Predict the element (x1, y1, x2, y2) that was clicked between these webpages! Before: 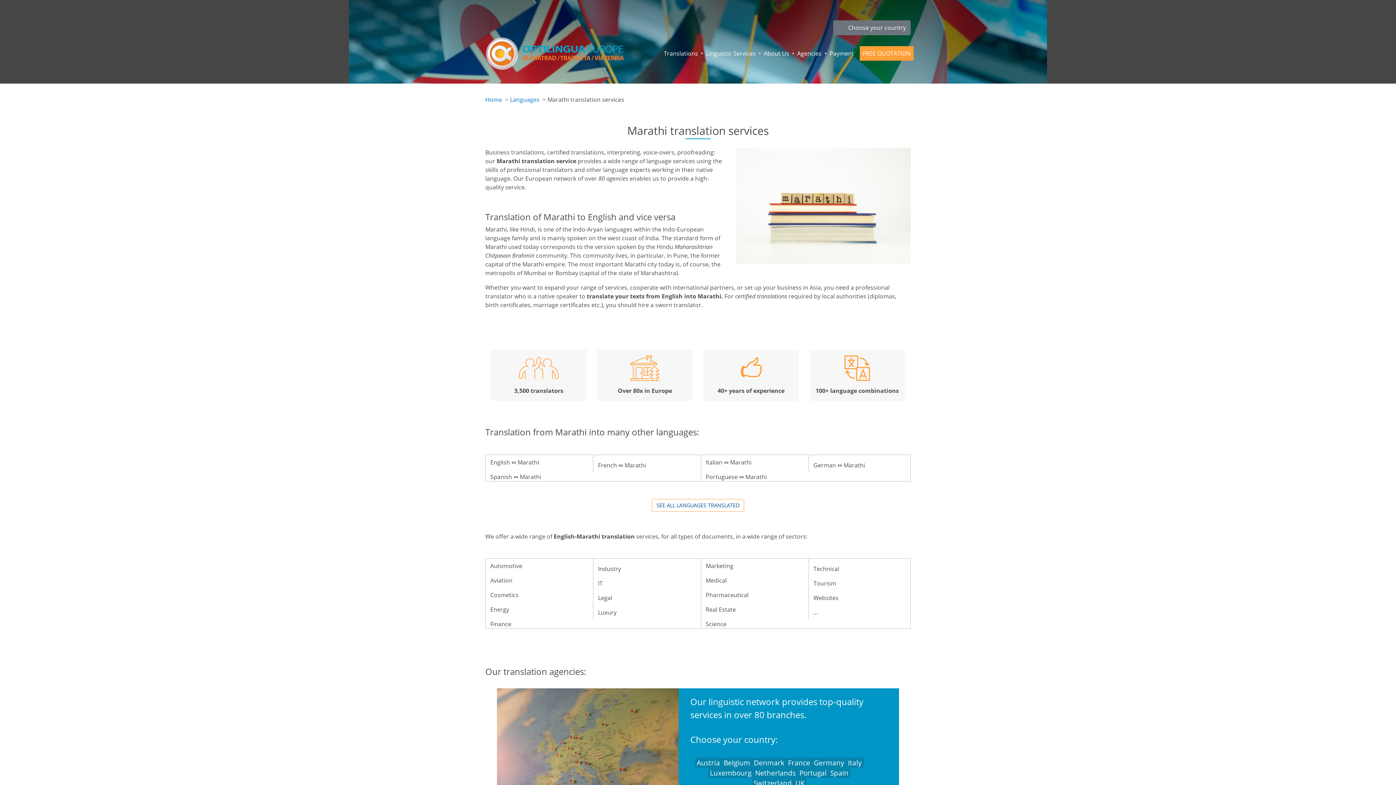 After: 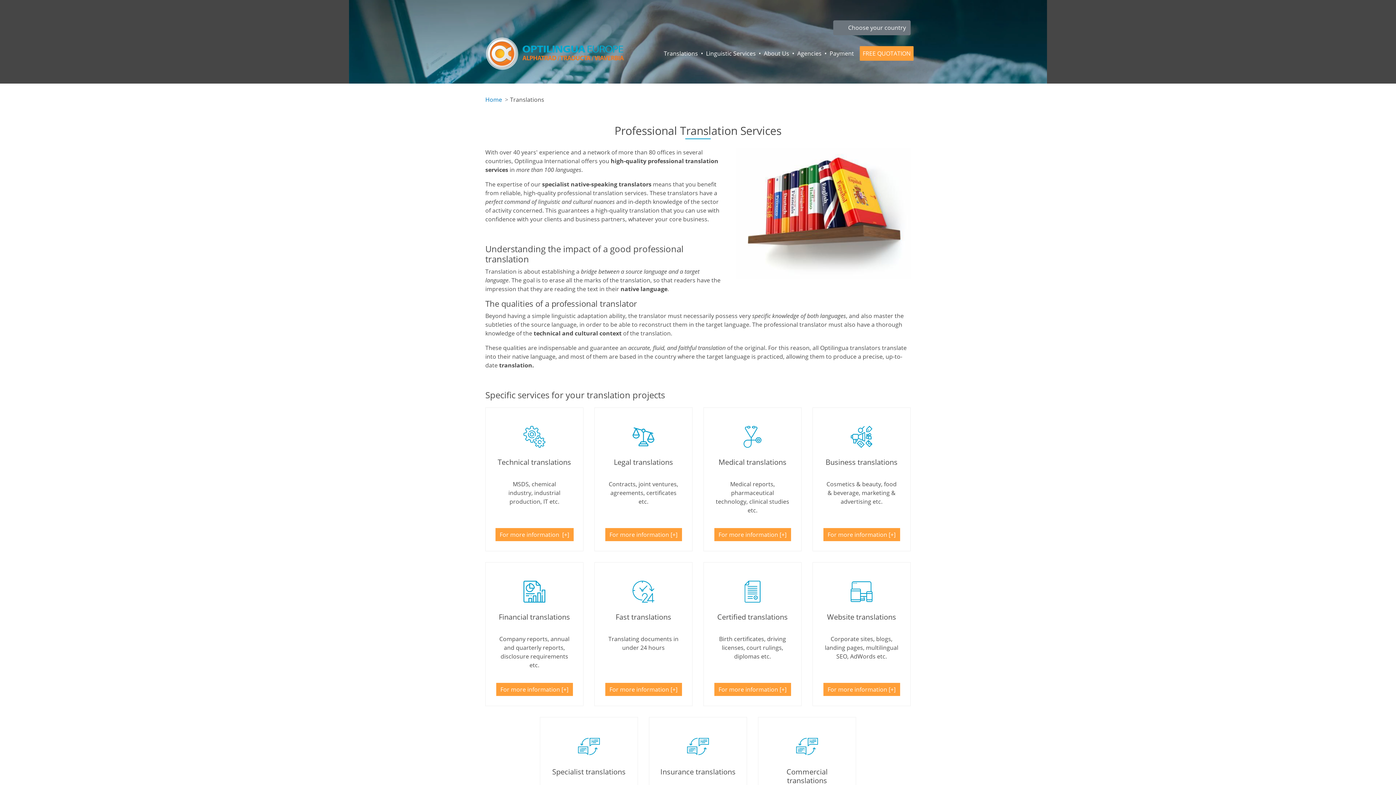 Action: bbox: (661, 46, 703, 60) label: Translations